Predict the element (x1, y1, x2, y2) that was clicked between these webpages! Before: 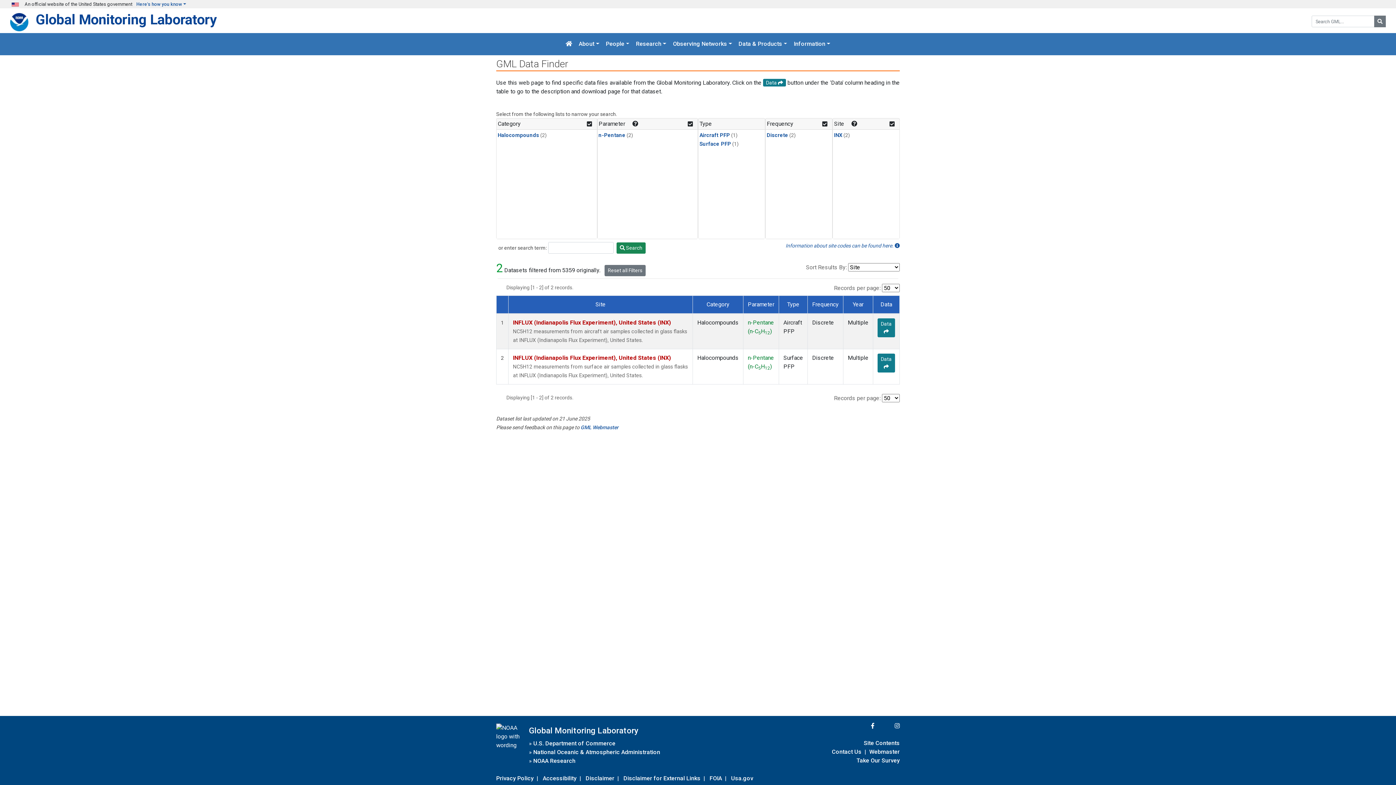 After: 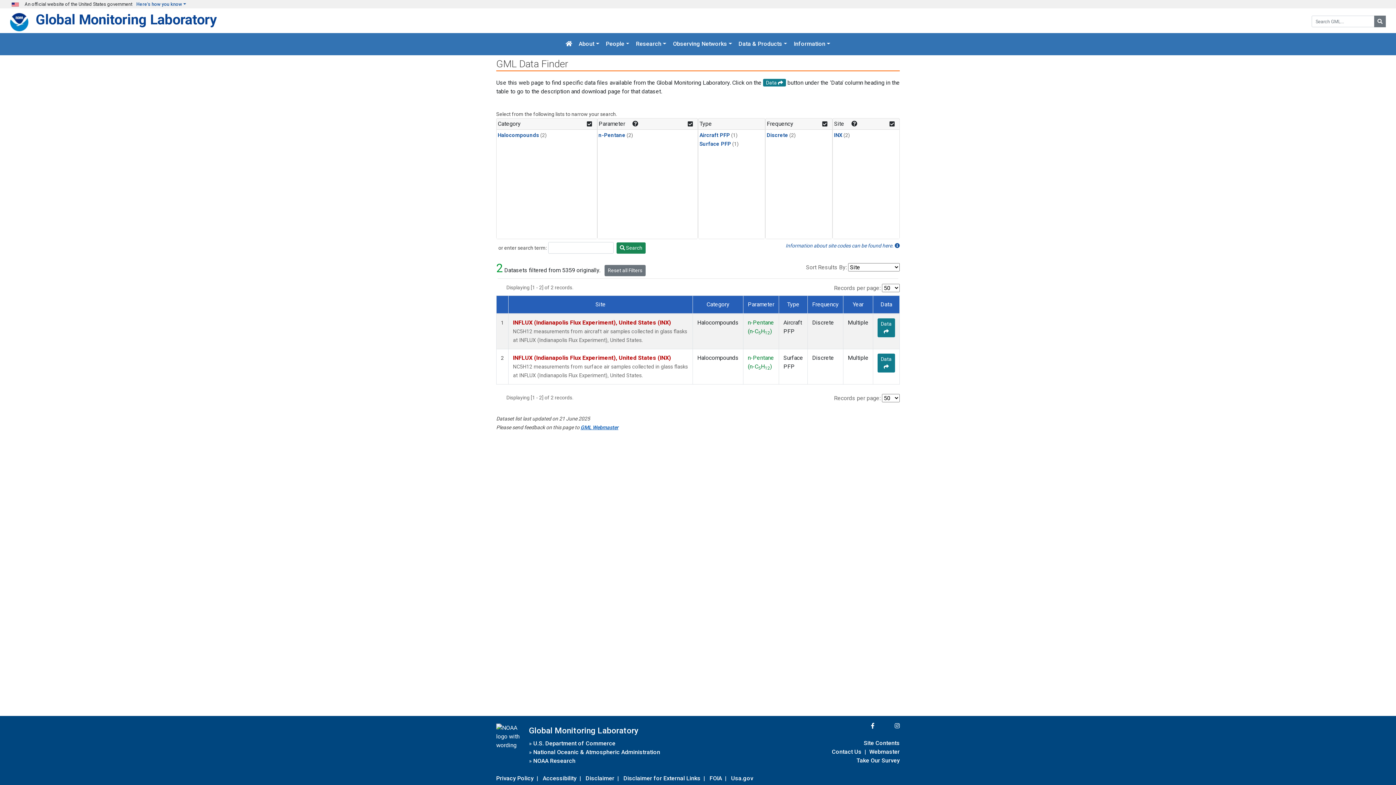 Action: label: GML Webmaster bbox: (580, 424, 618, 430)